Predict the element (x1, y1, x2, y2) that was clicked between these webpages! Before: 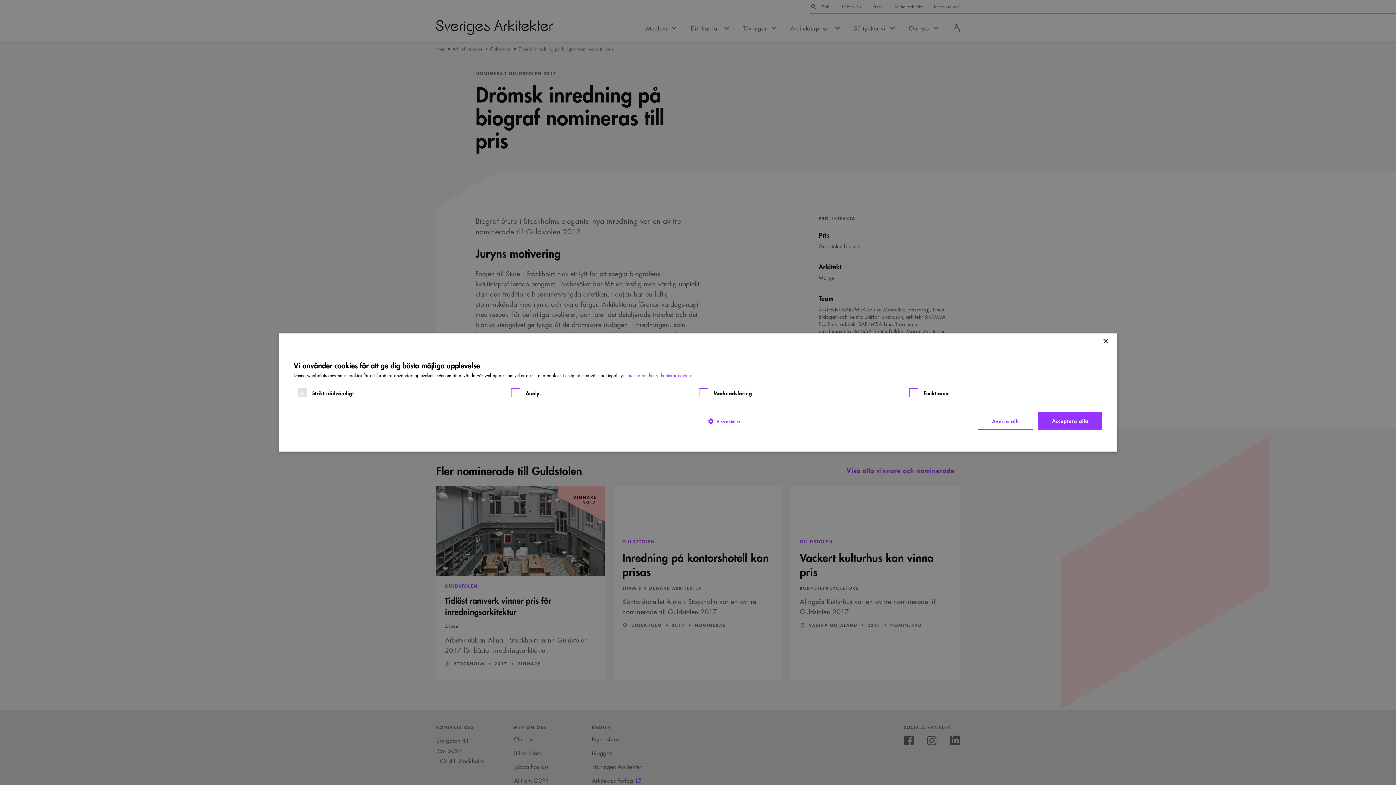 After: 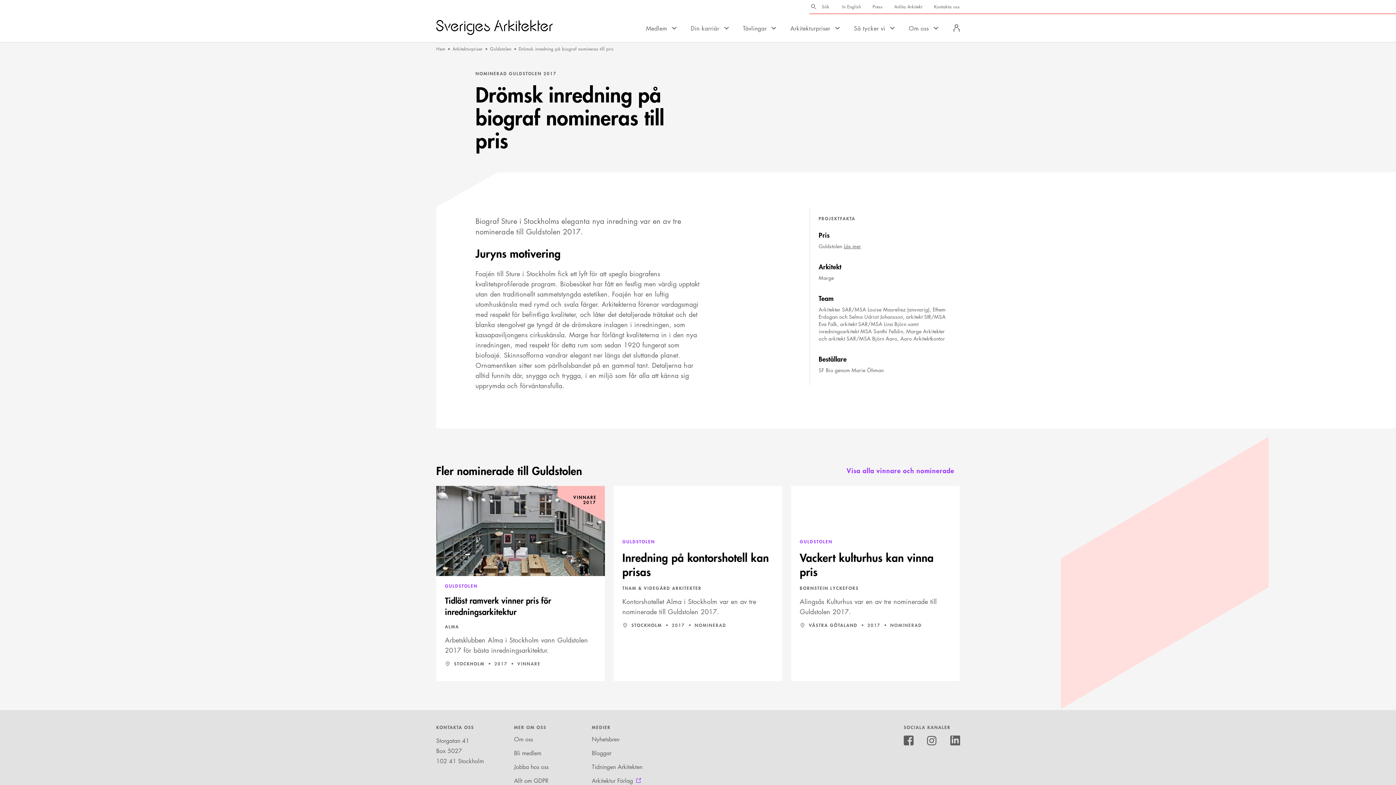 Action: label: Close bbox: (1102, 339, 1108, 344)